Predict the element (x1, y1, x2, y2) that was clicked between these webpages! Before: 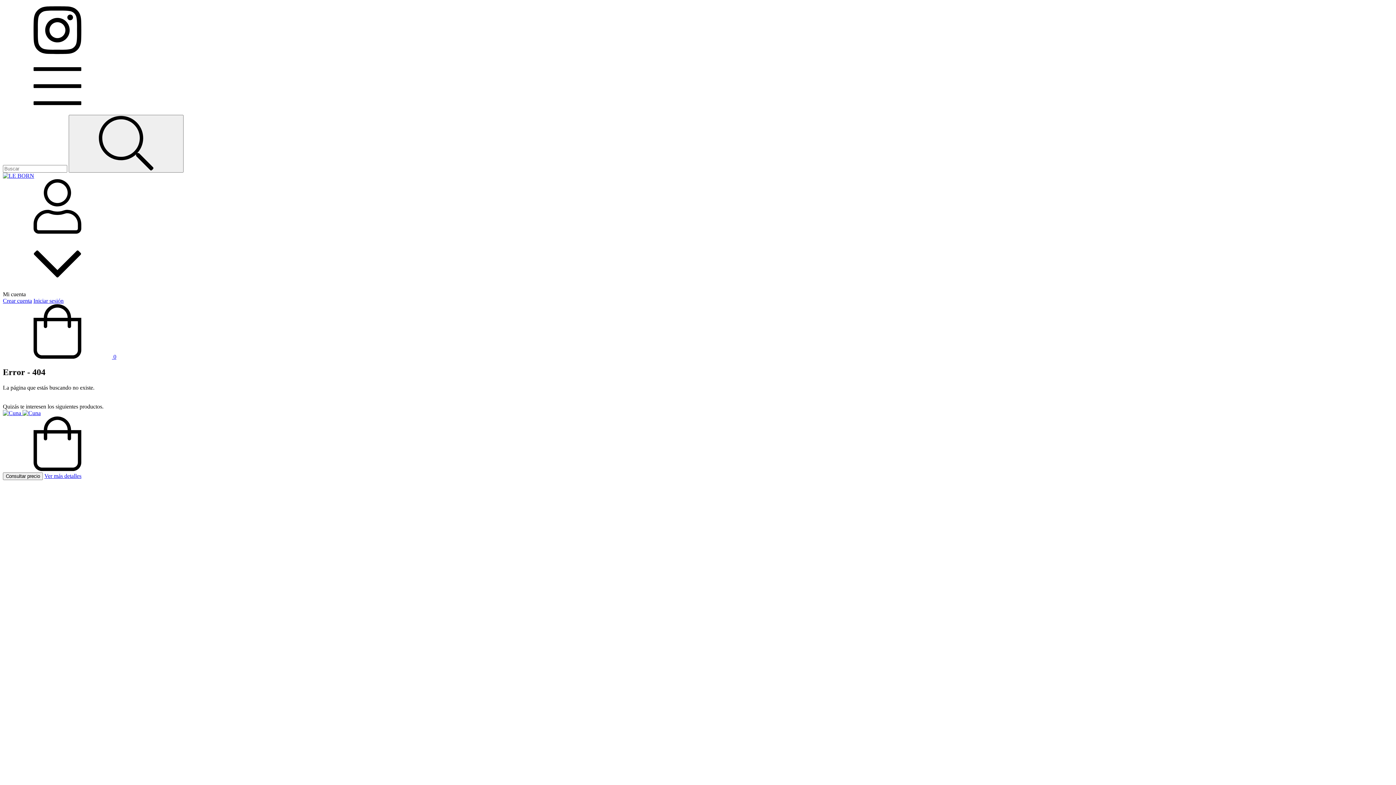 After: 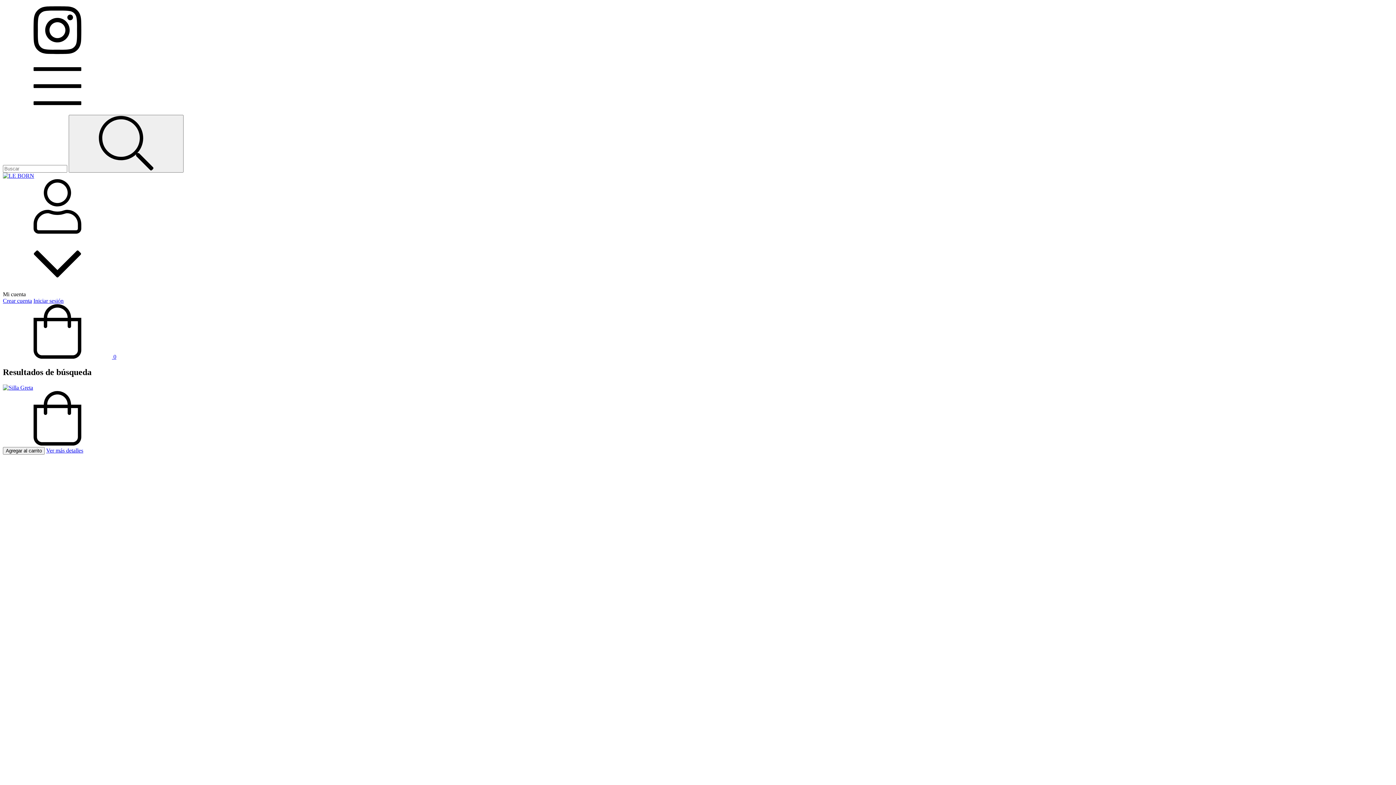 Action: label: Buscar bbox: (68, 114, 183, 172)